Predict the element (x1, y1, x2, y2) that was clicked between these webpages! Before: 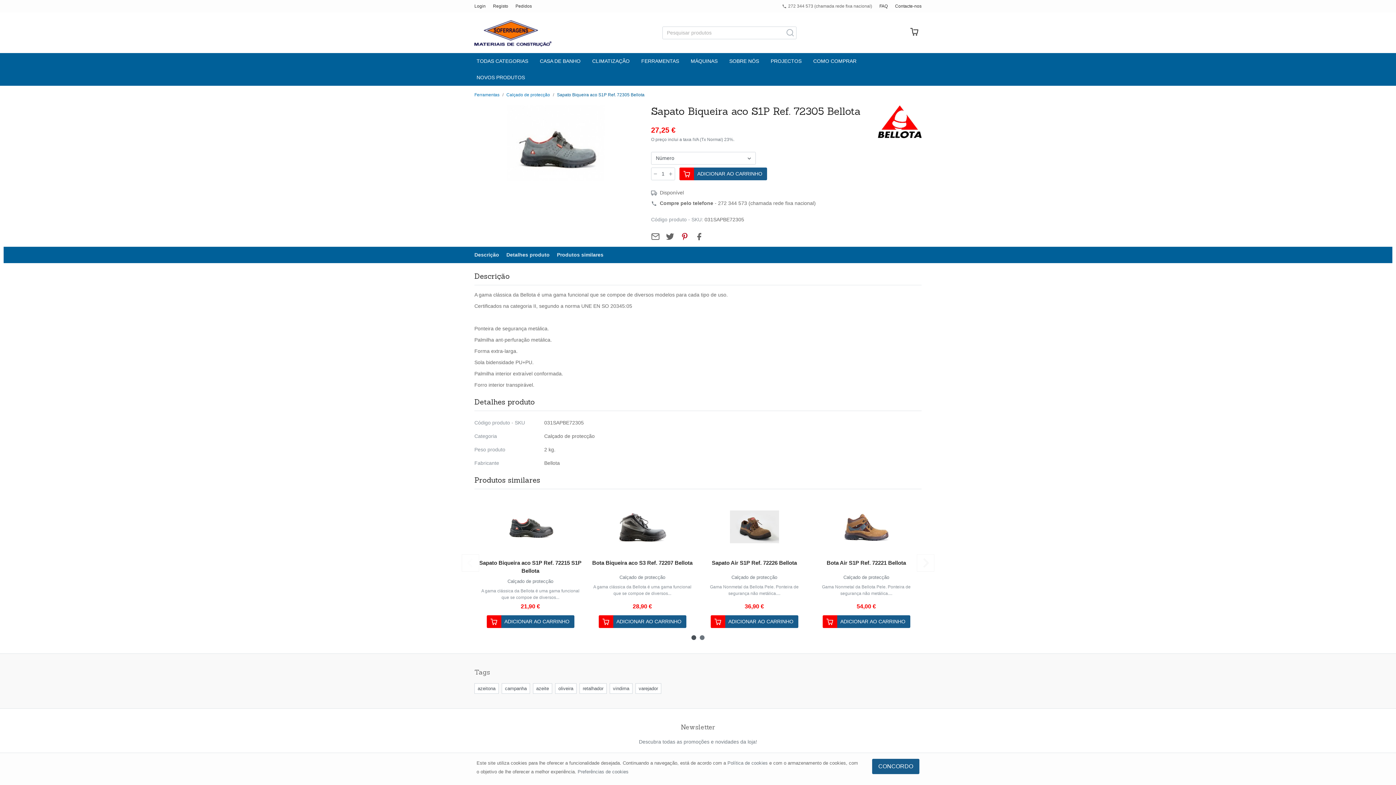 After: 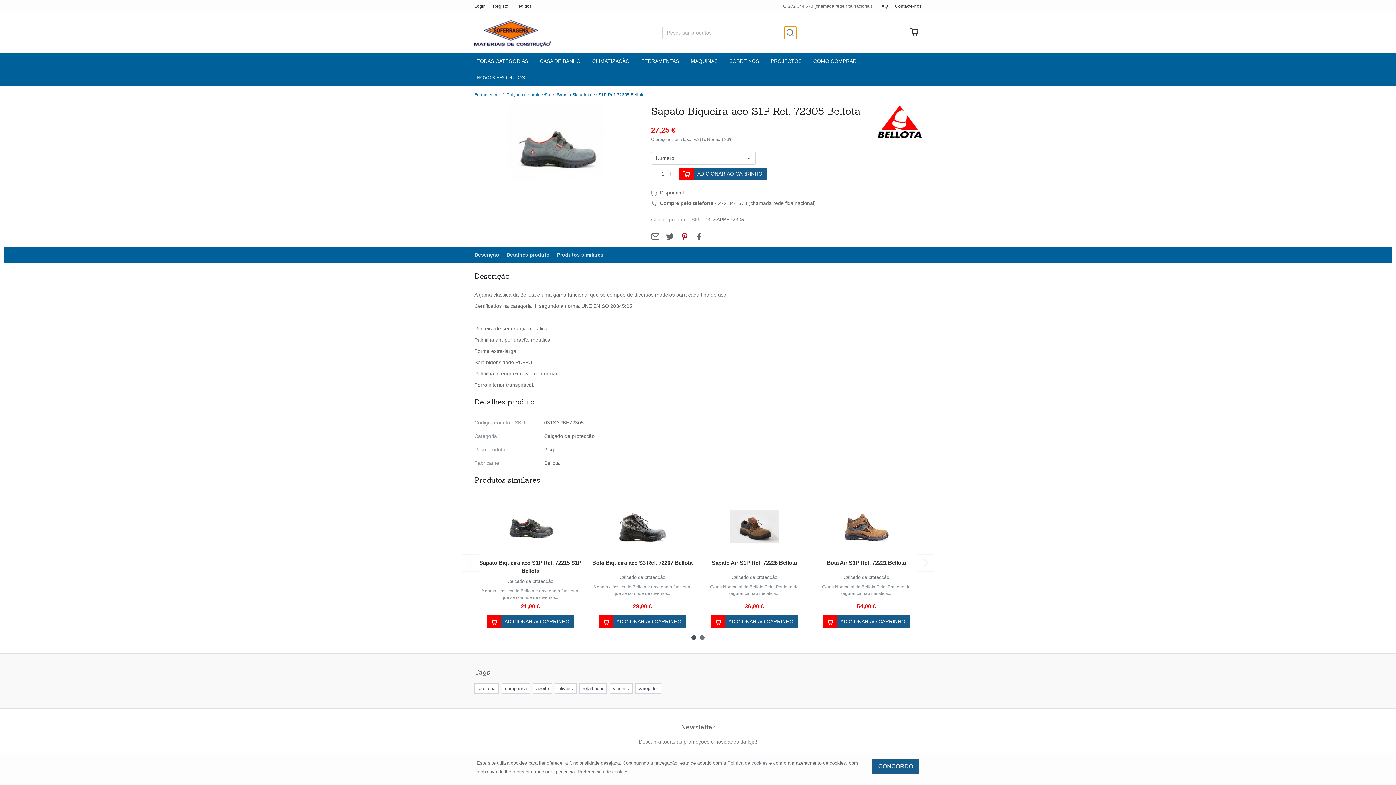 Action: bbox: (784, 26, 796, 38)